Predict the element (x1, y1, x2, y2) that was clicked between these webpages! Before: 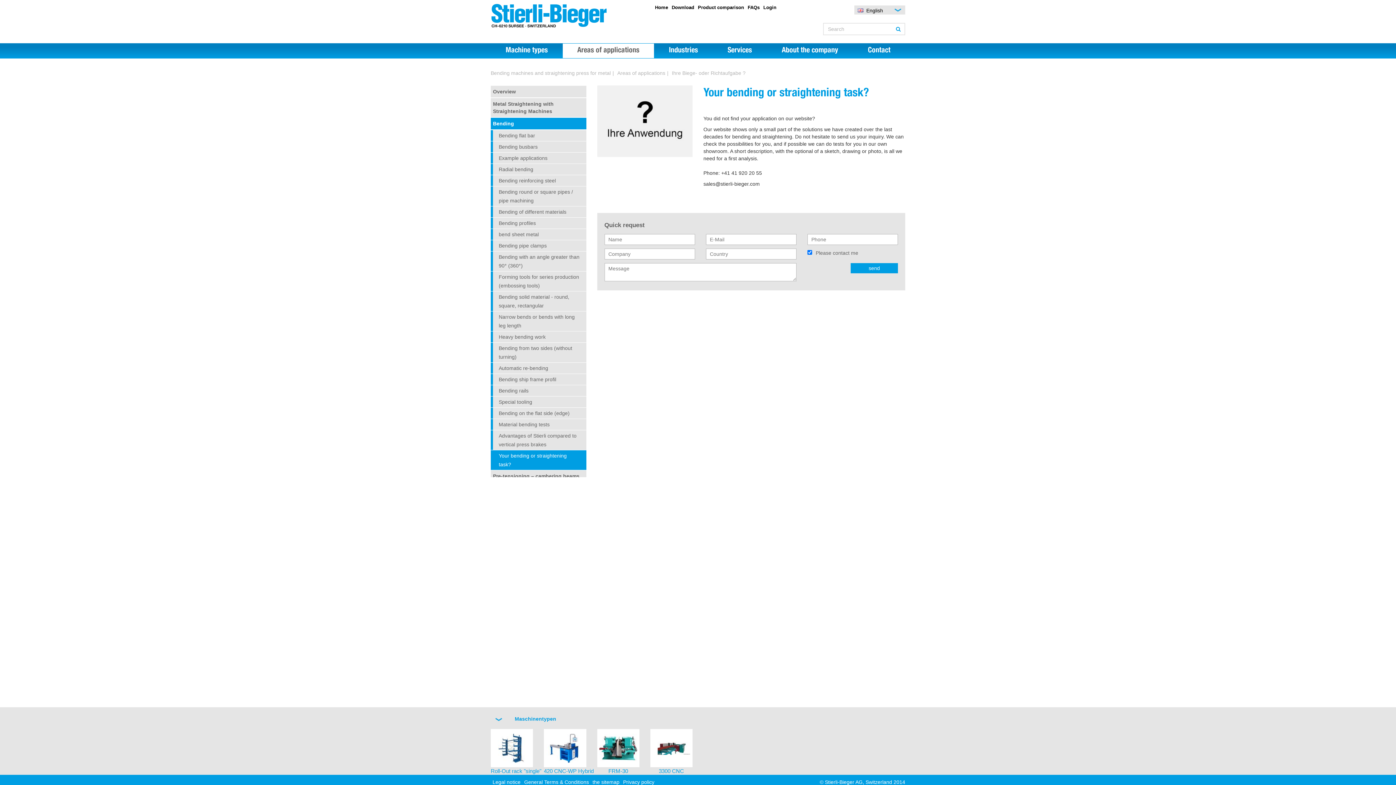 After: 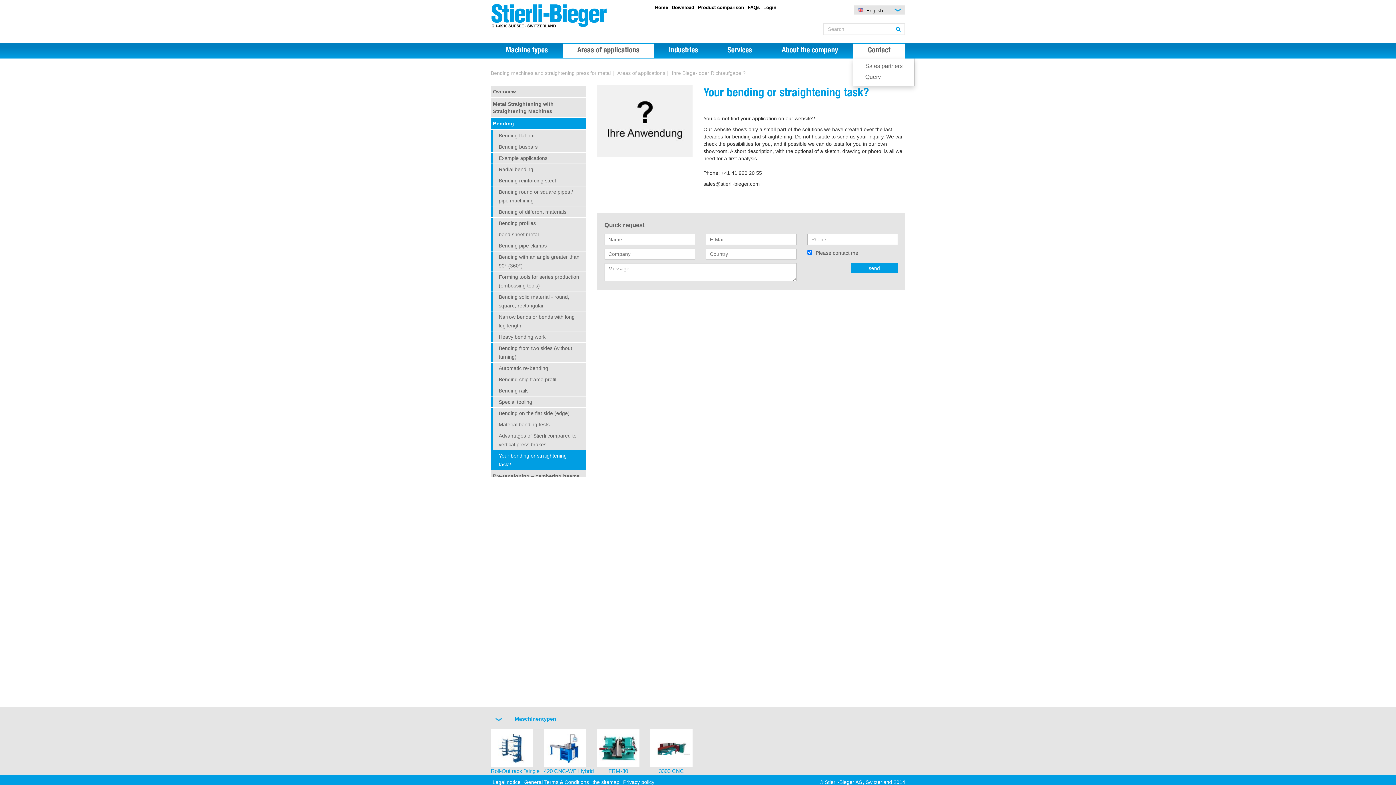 Action: label: Contact bbox: (853, 43, 905, 58)